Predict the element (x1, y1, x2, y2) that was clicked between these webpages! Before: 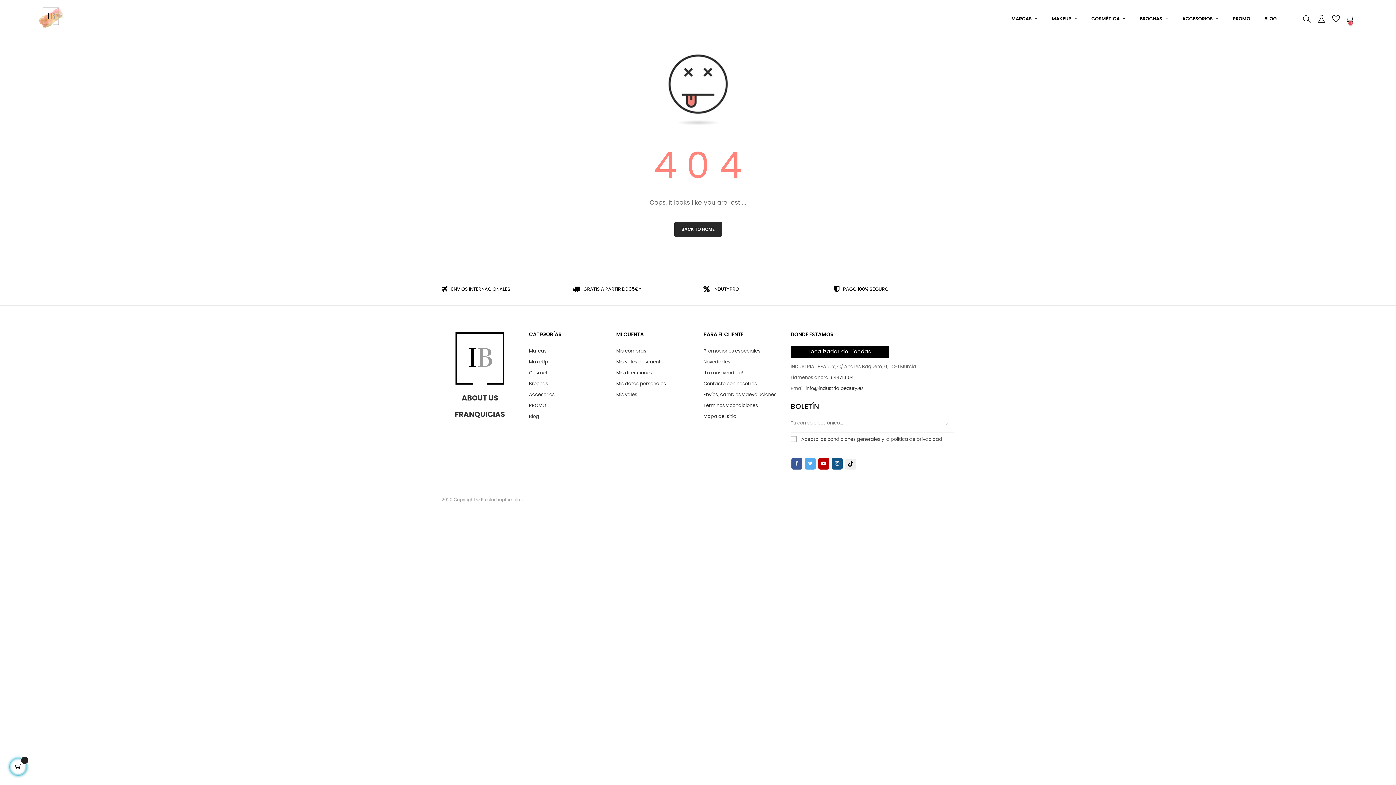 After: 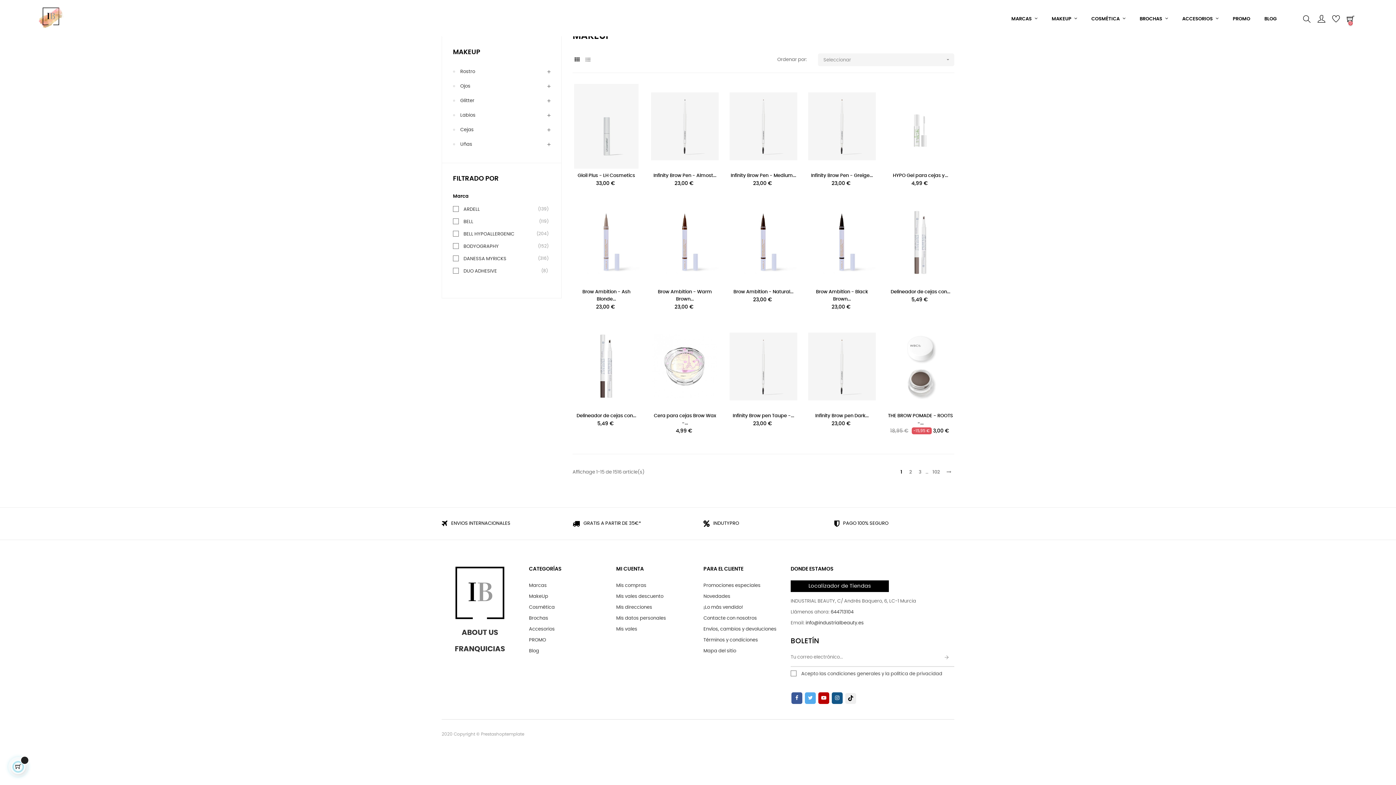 Action: label: MakeUp bbox: (529, 357, 548, 368)